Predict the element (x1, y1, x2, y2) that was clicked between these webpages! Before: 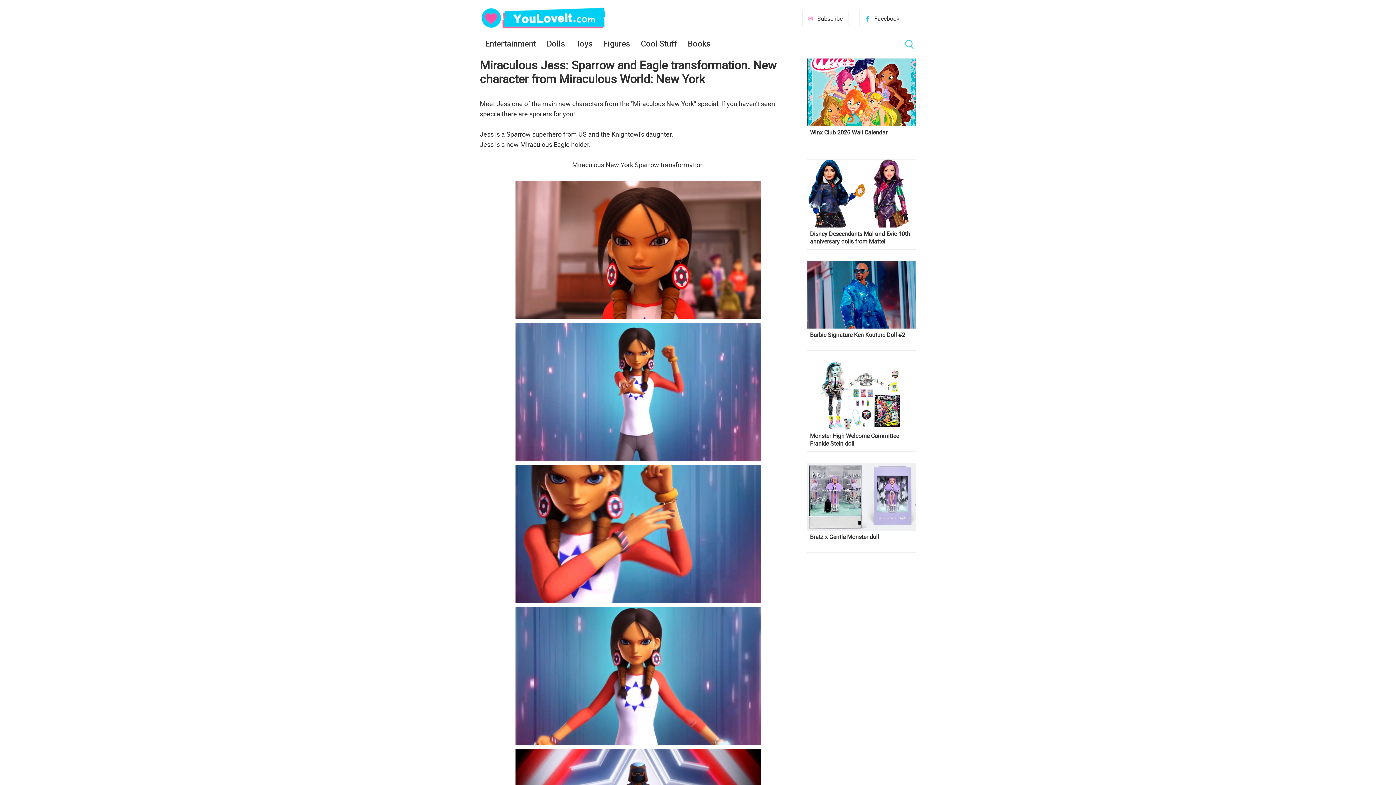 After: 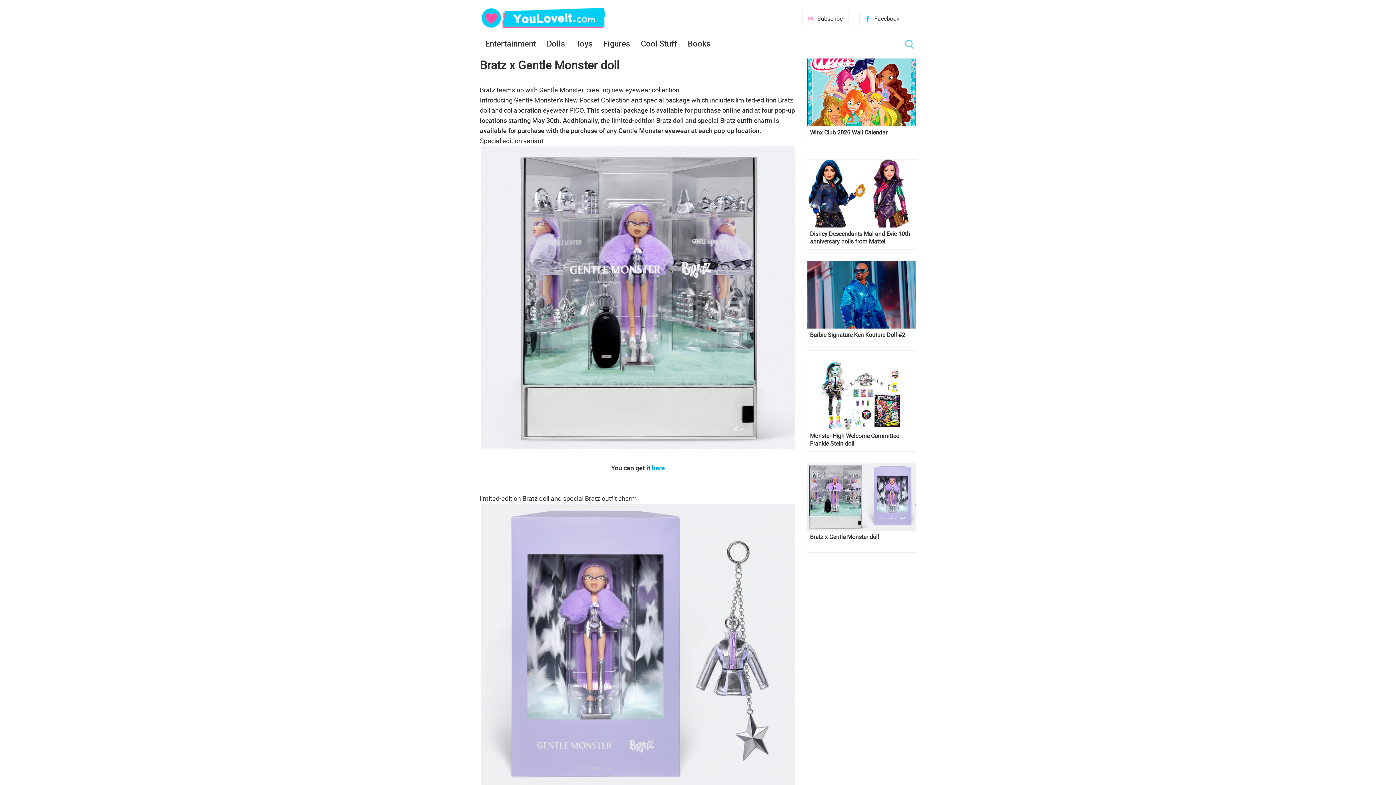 Action: bbox: (807, 463, 916, 531)